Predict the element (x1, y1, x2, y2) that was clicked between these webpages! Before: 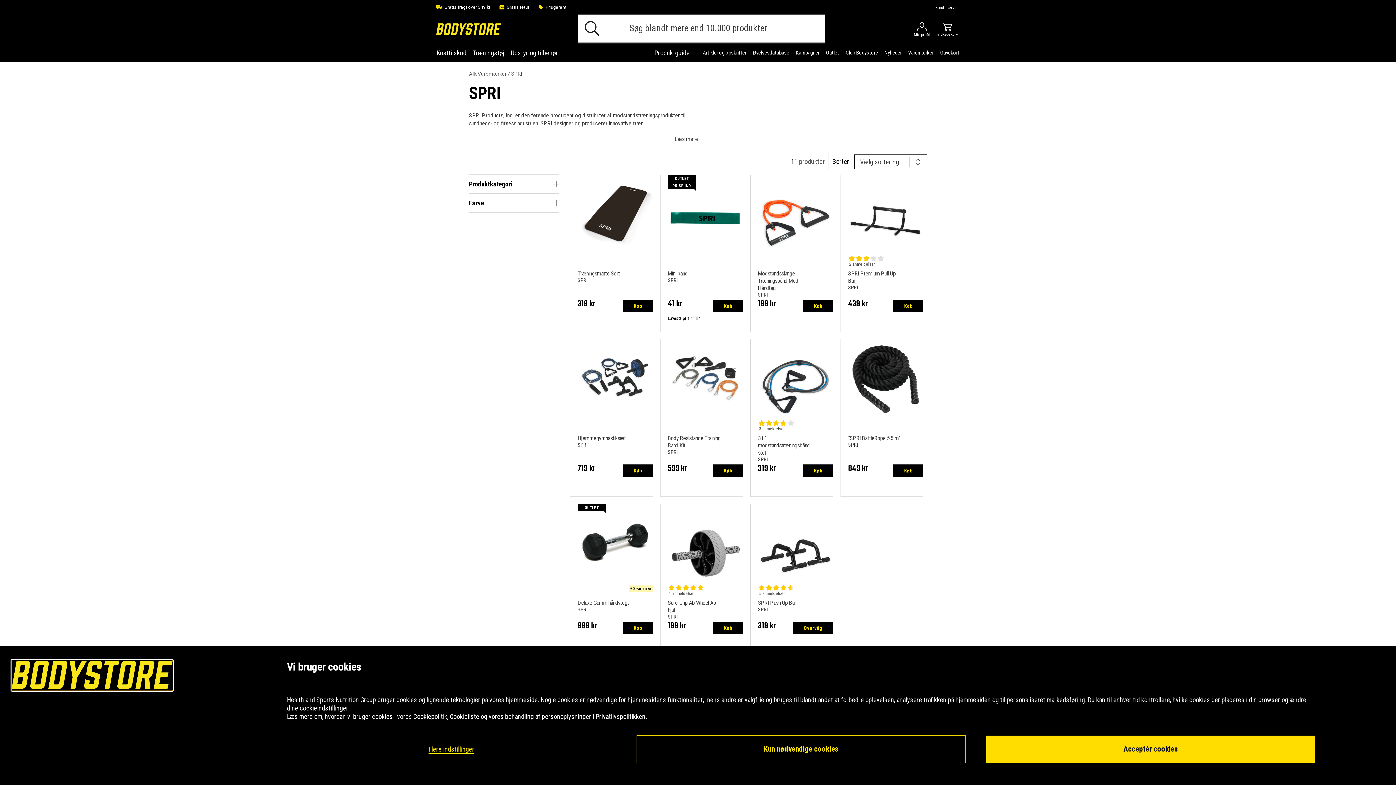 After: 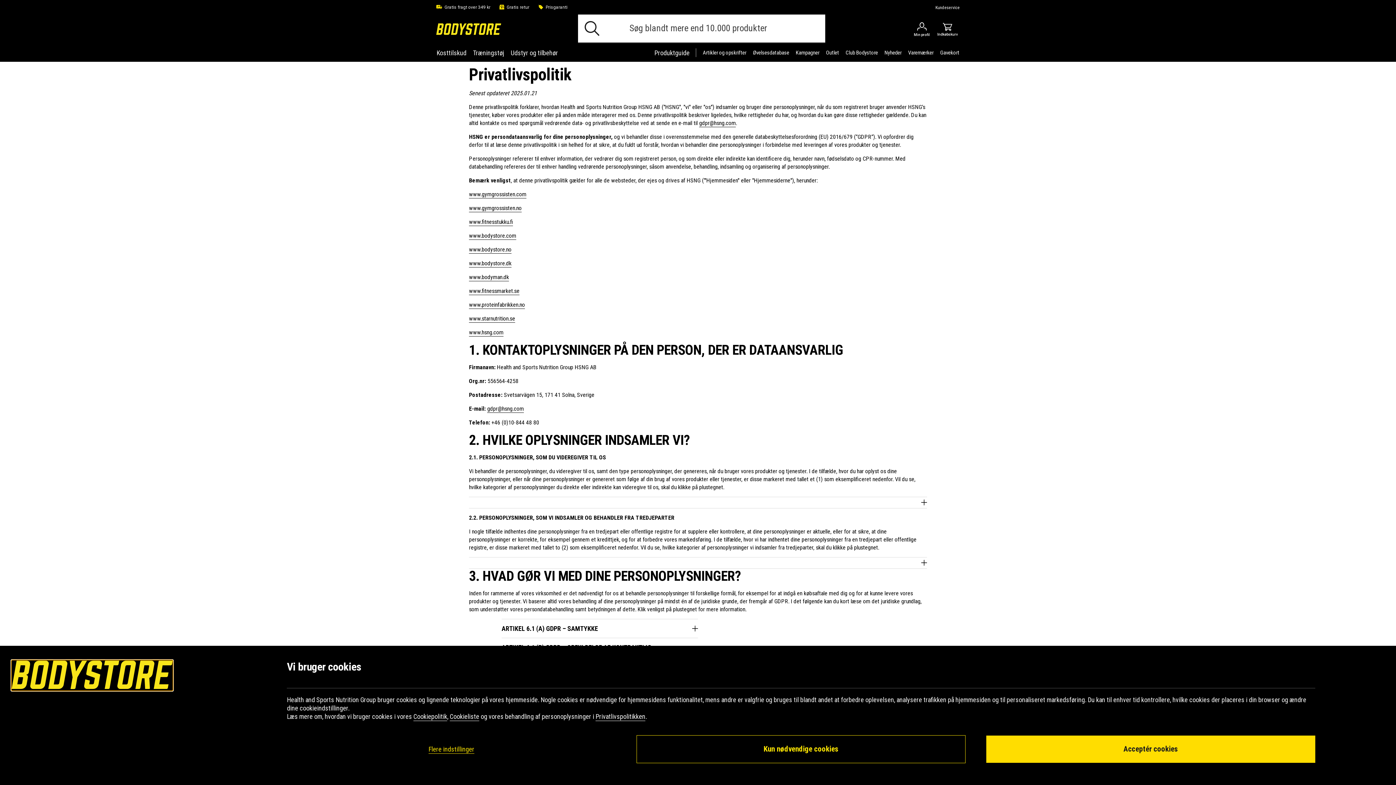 Action: label: Privatlivspolitikken bbox: (595, 713, 645, 720)